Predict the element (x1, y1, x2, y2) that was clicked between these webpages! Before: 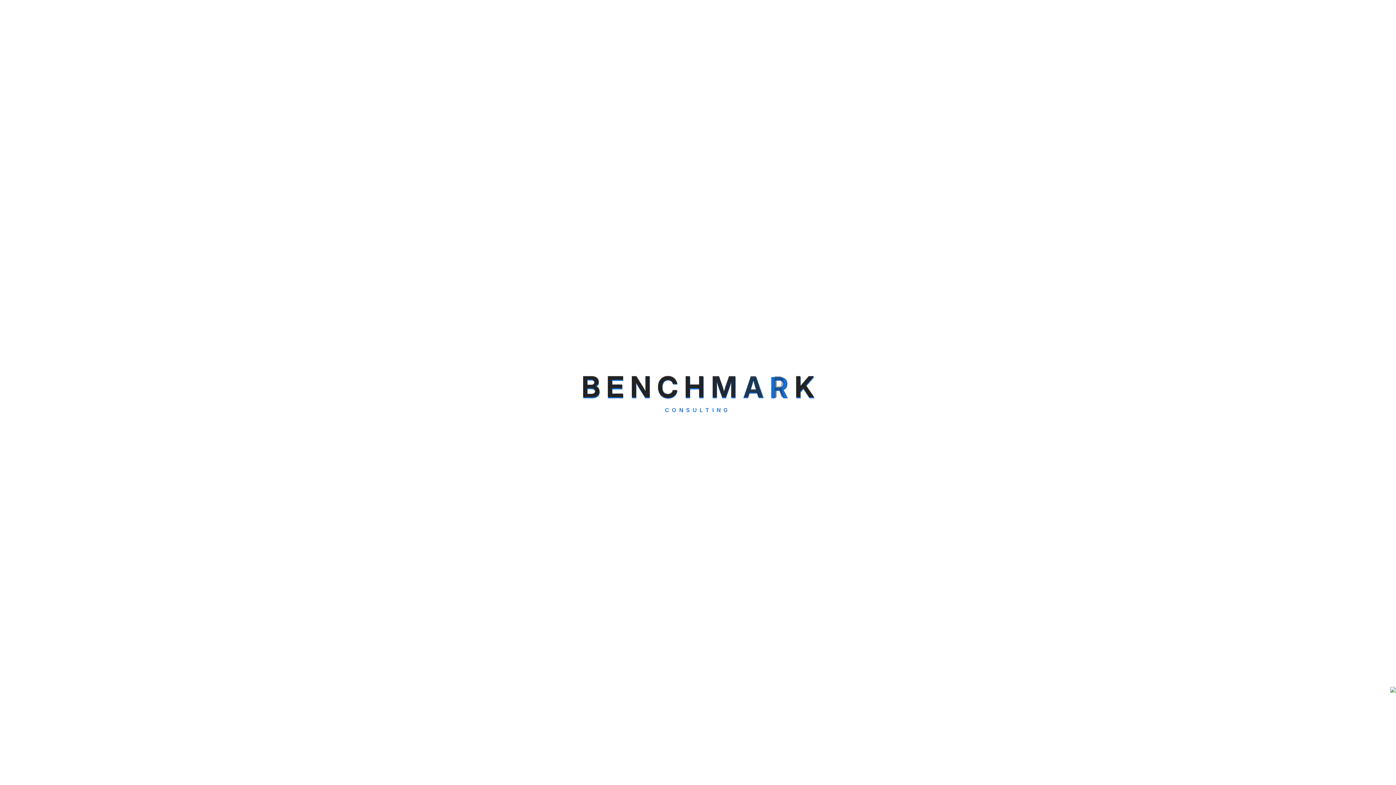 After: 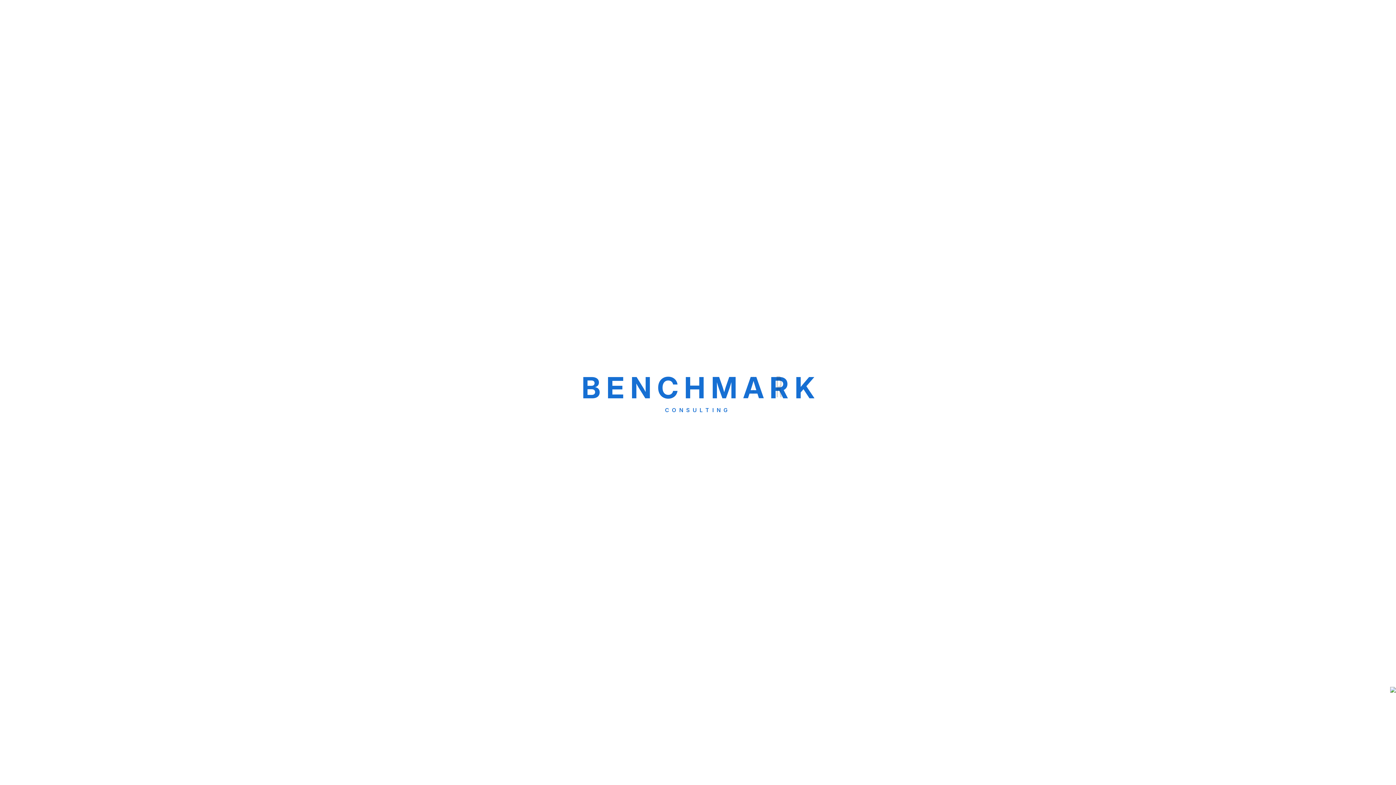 Action: bbox: (1390, 684, 1396, 694)